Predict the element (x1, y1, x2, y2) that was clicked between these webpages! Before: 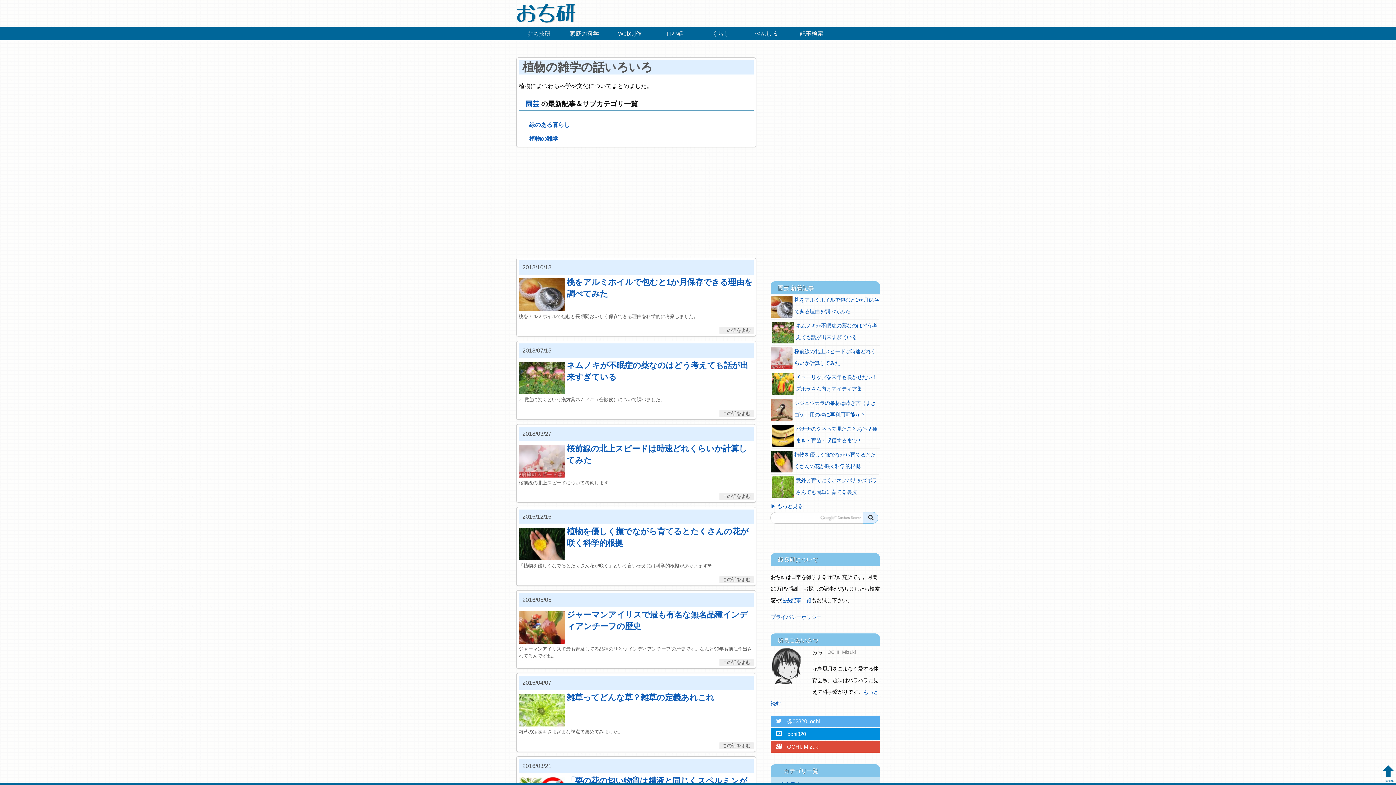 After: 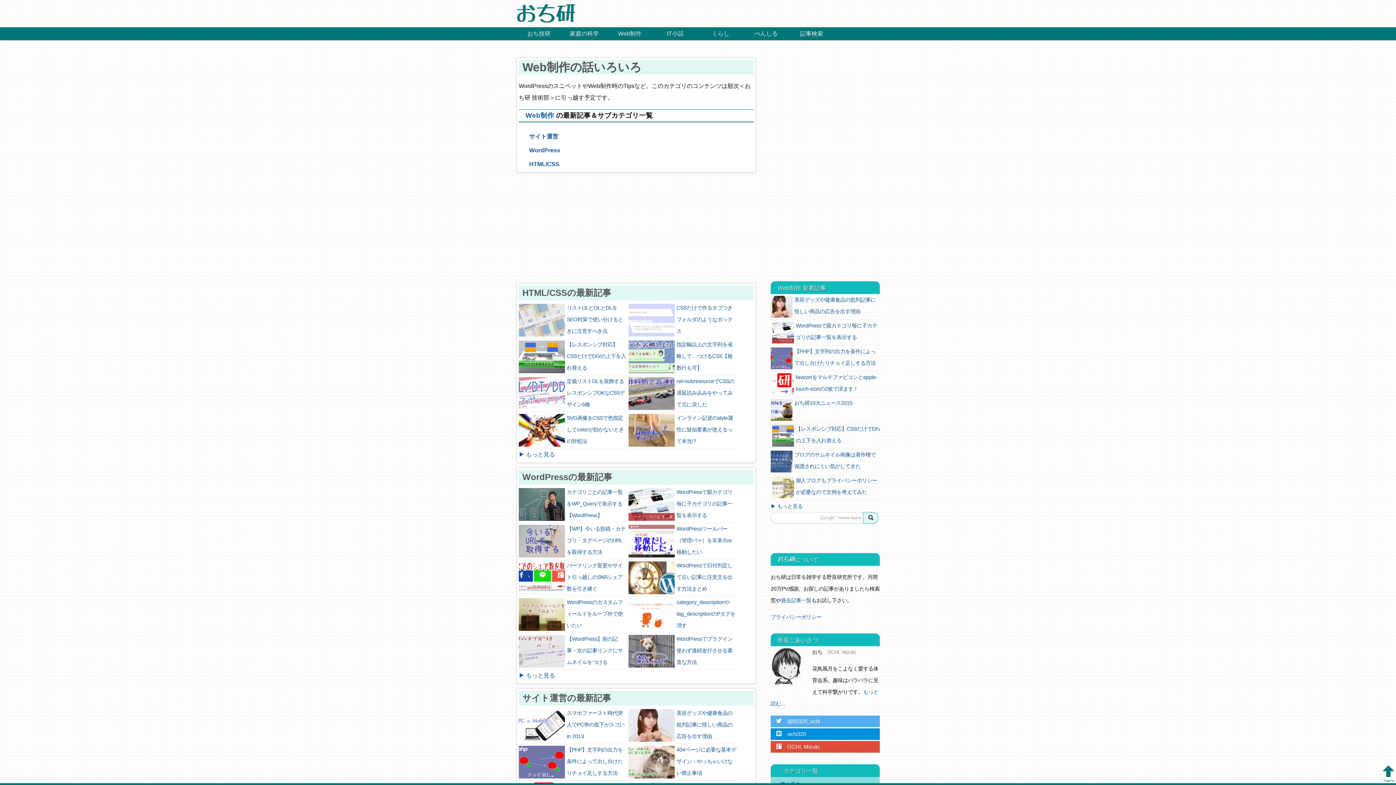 Action: label: Web制作 bbox: (607, 27, 652, 40)